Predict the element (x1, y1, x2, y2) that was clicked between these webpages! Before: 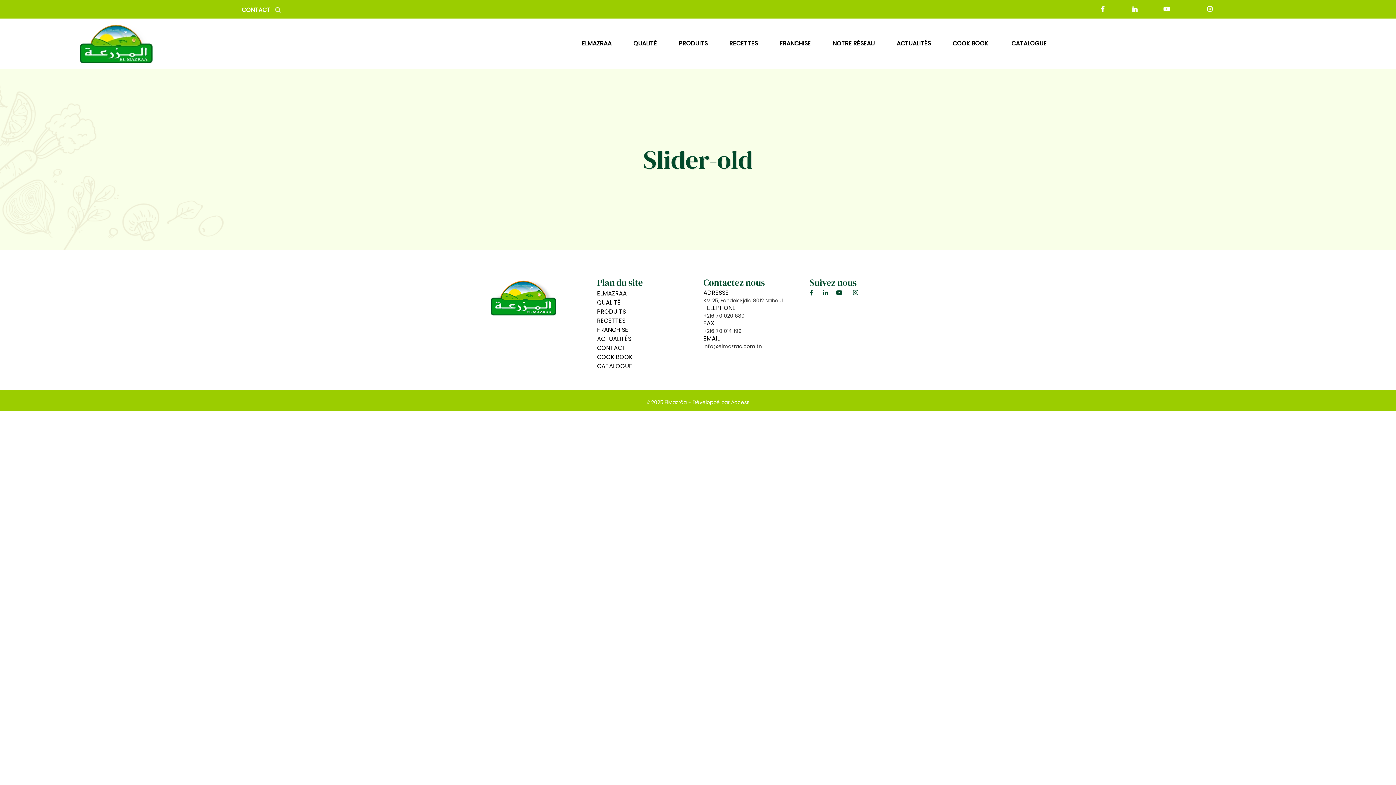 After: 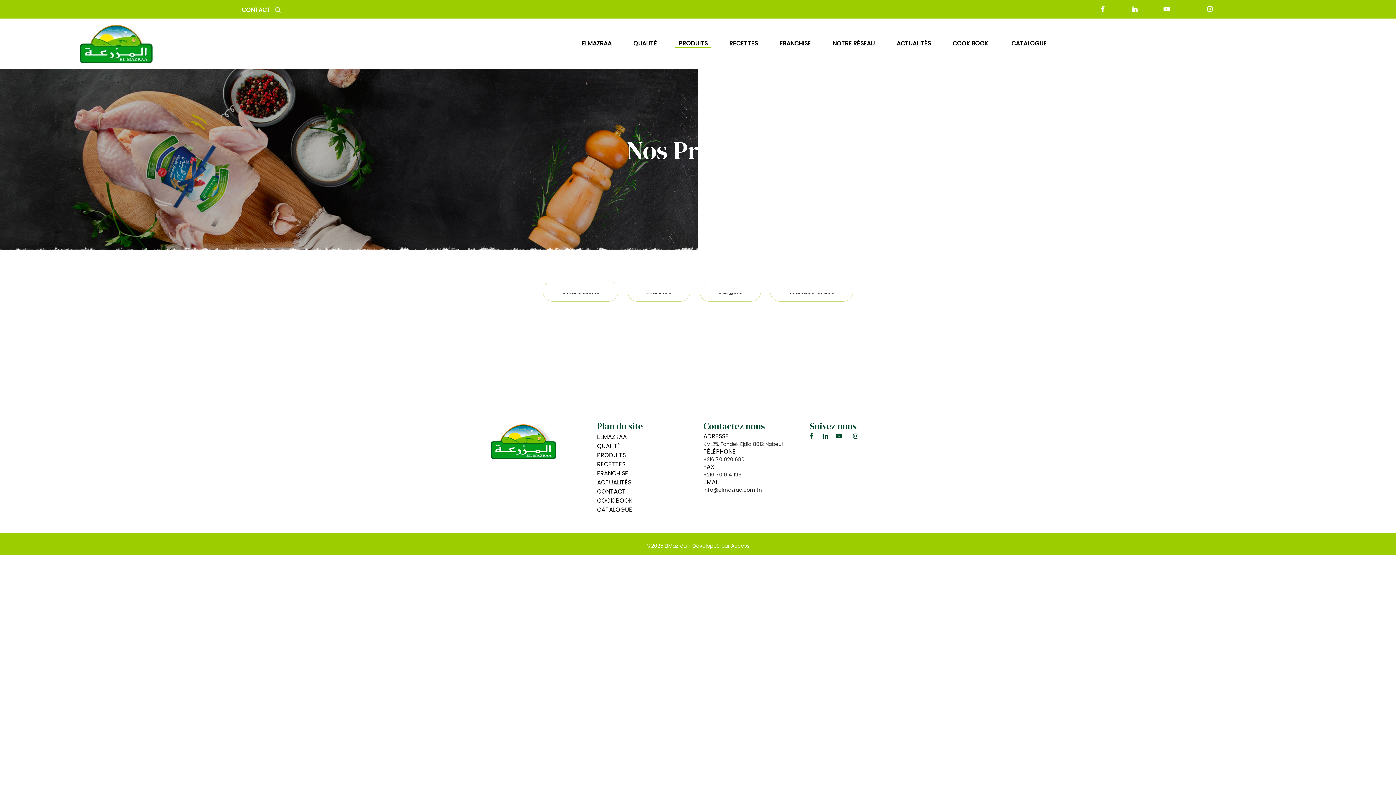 Action: label: PRODUITS bbox: (679, 39, 707, 47)